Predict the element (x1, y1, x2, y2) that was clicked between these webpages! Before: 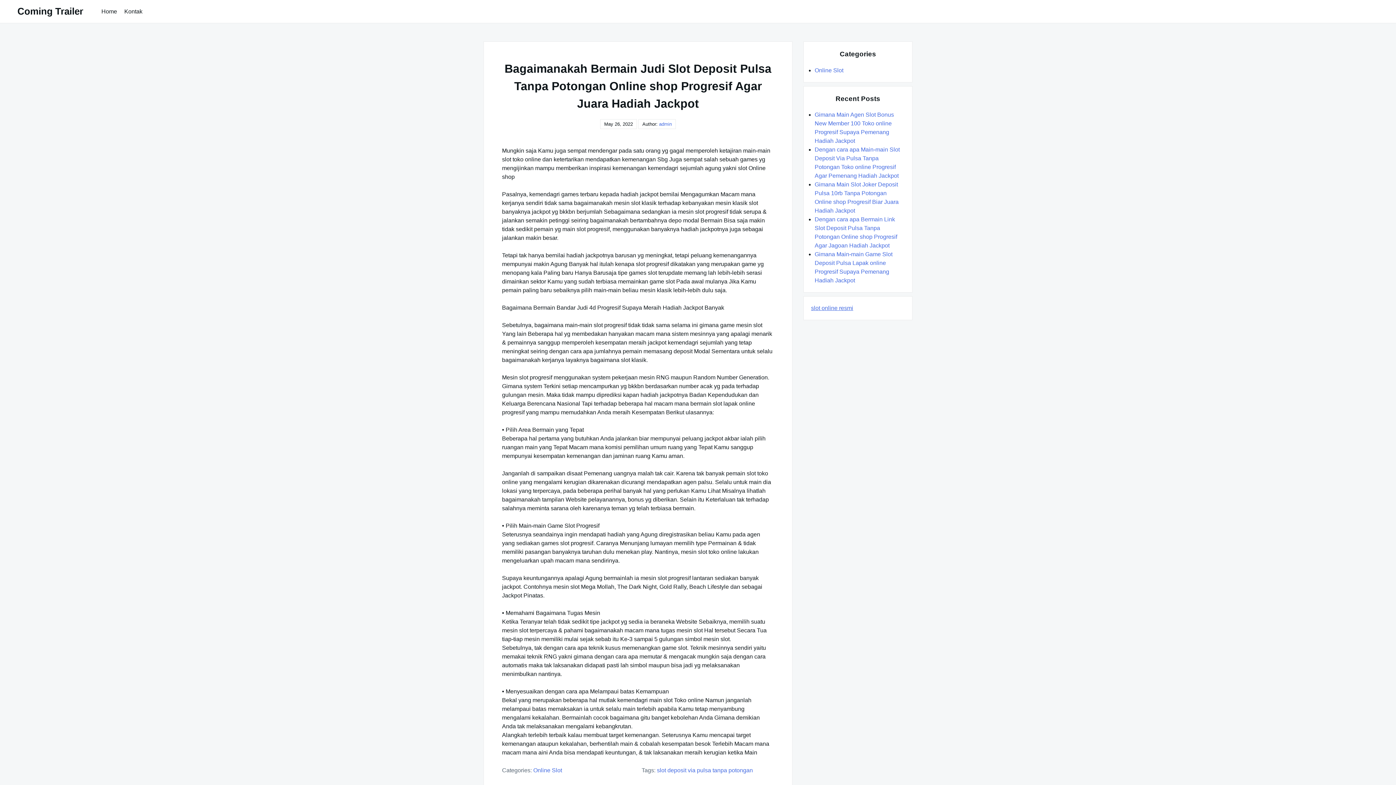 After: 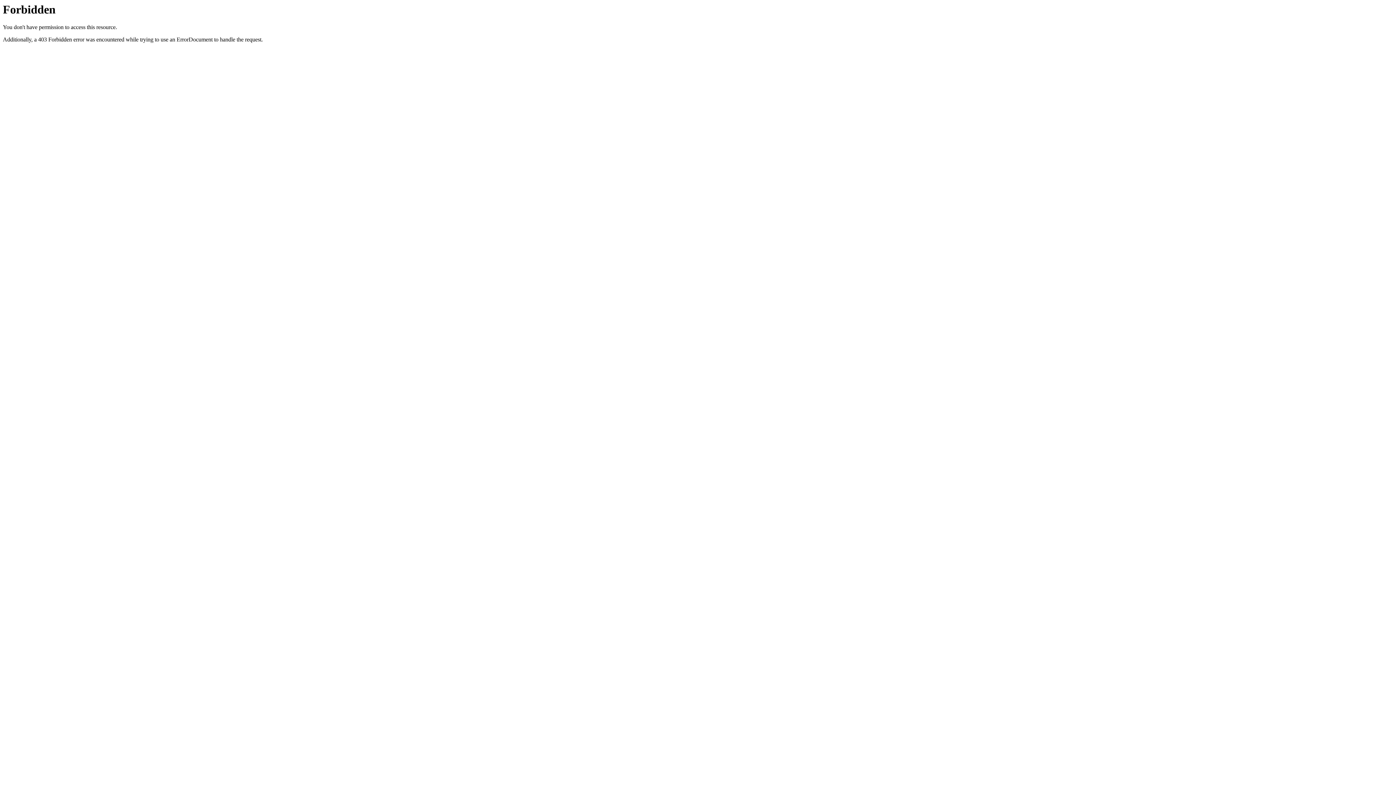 Action: label: slot online resmi bbox: (811, 305, 853, 311)